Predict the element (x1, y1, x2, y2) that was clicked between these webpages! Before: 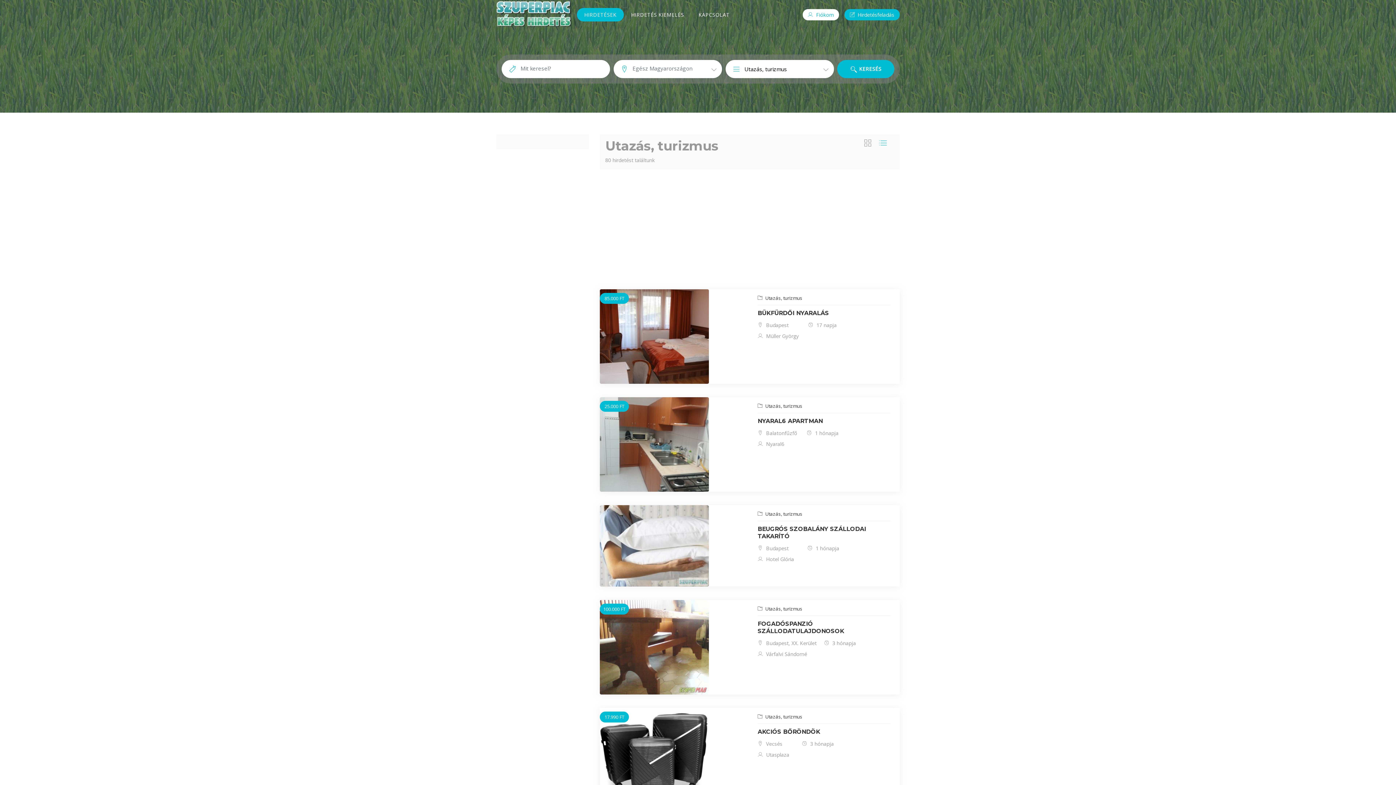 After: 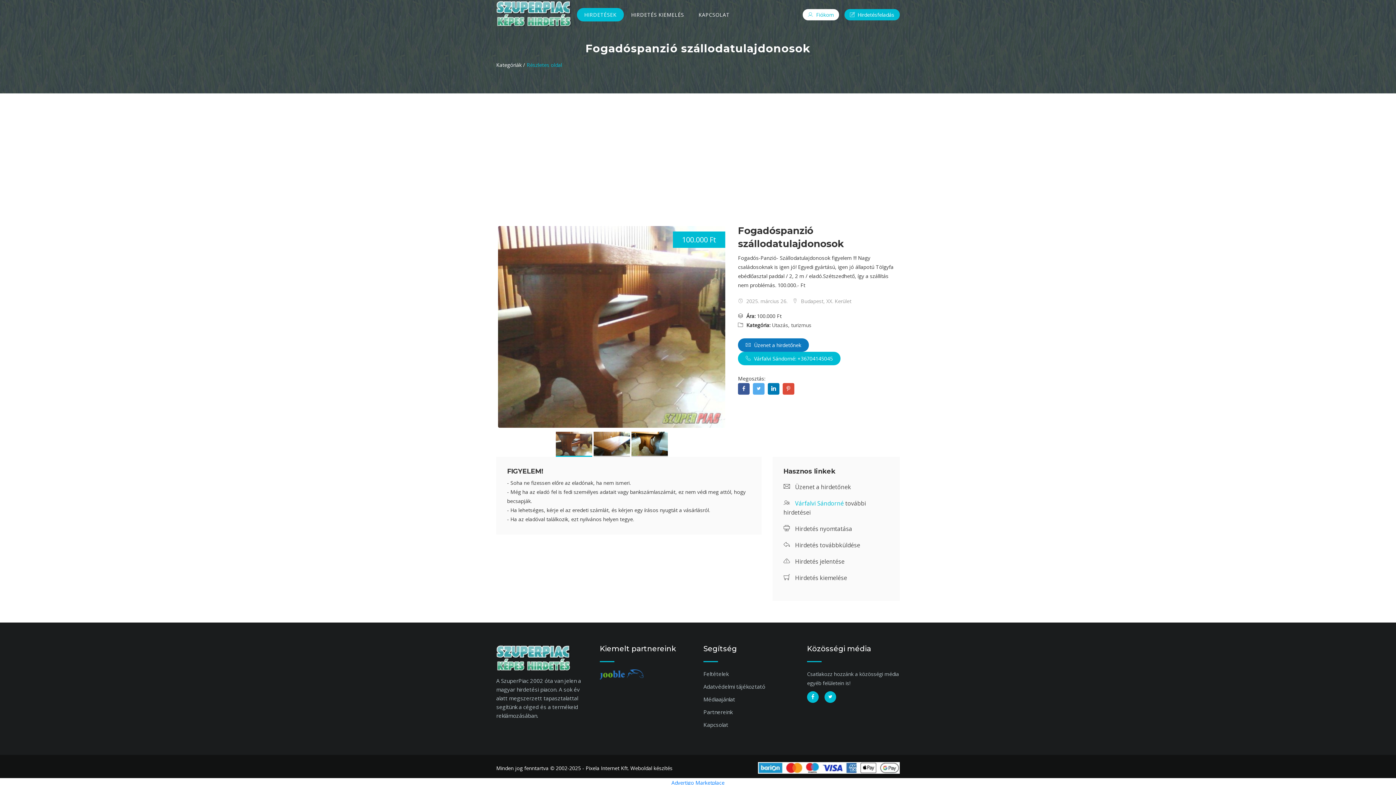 Action: bbox: (757, 650, 807, 657) label:  Várfalvi Sándorné